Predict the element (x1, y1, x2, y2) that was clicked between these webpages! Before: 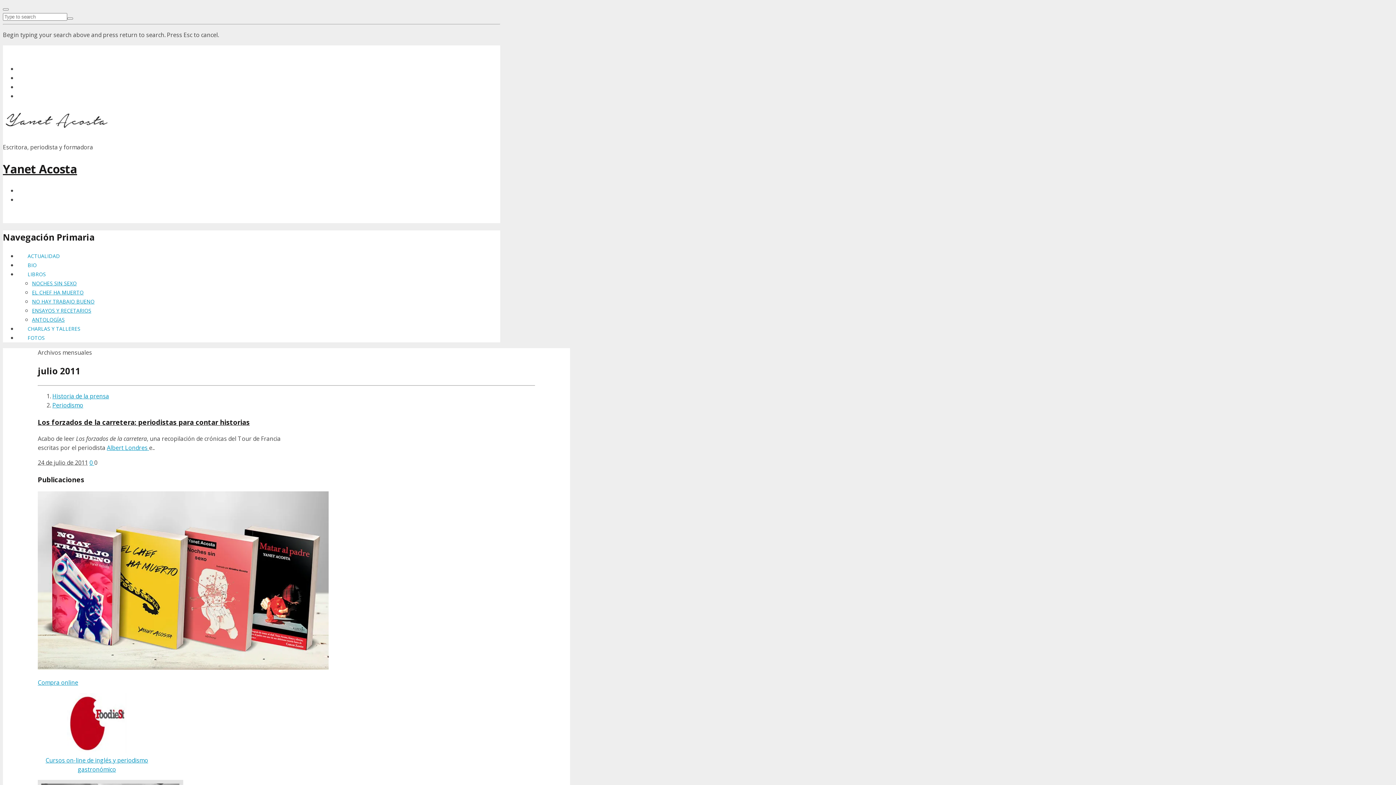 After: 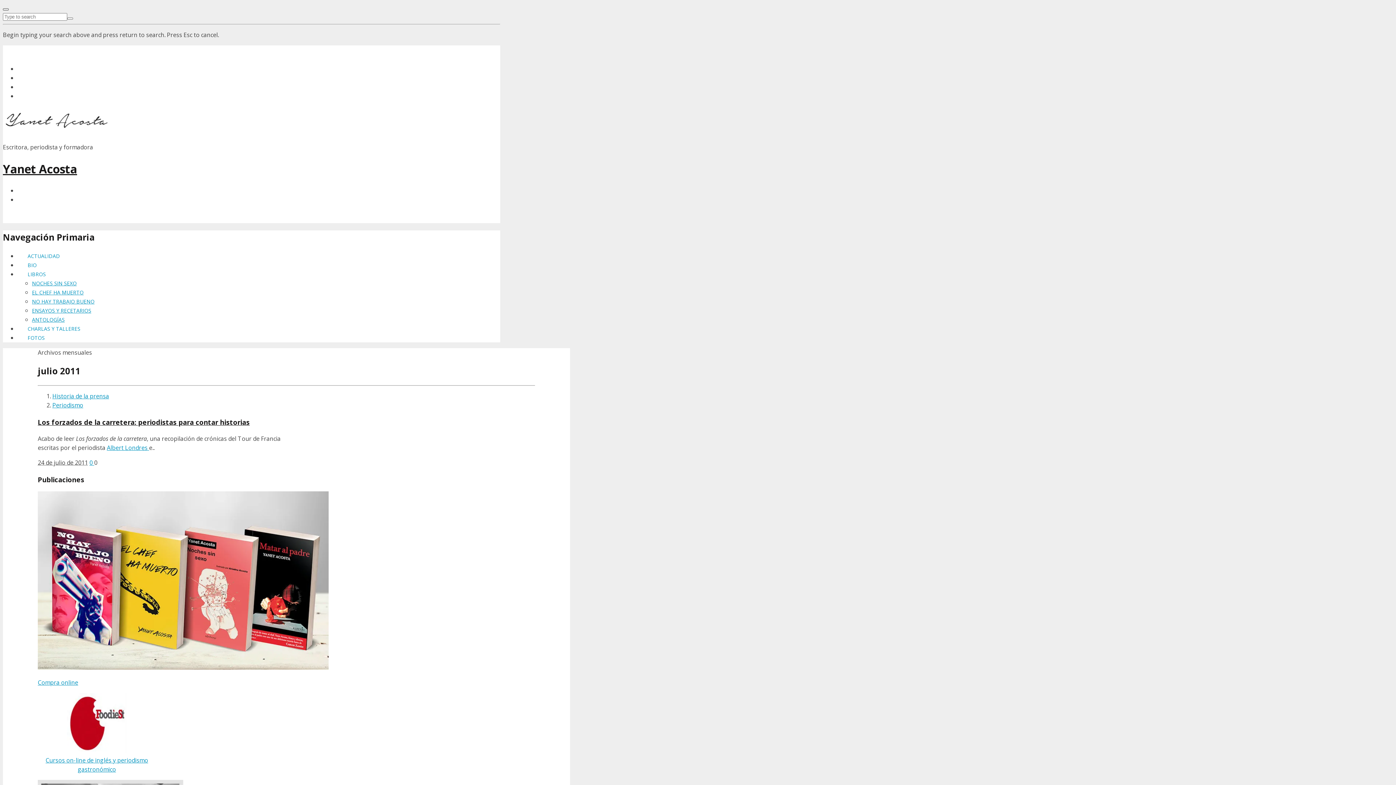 Action: bbox: (2, 8, 8, 10)